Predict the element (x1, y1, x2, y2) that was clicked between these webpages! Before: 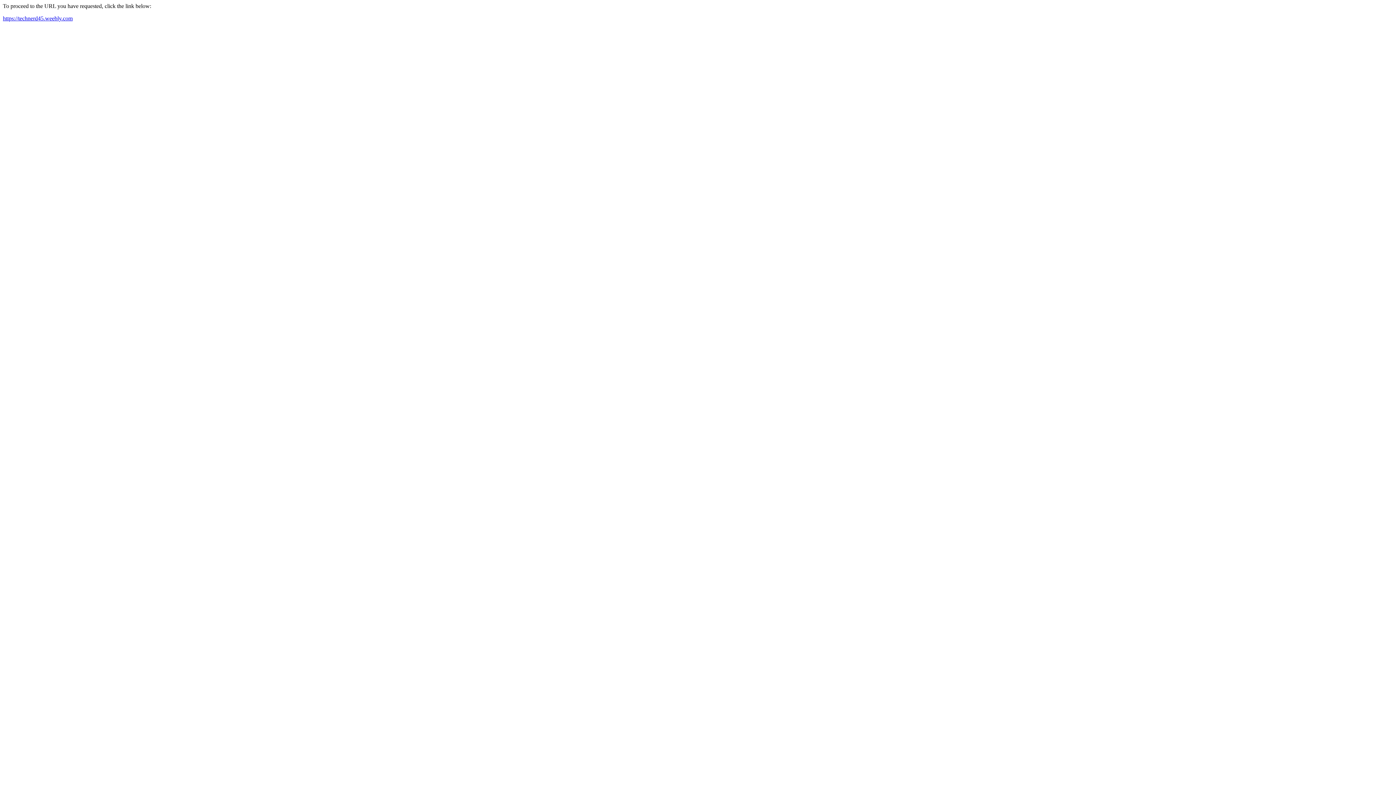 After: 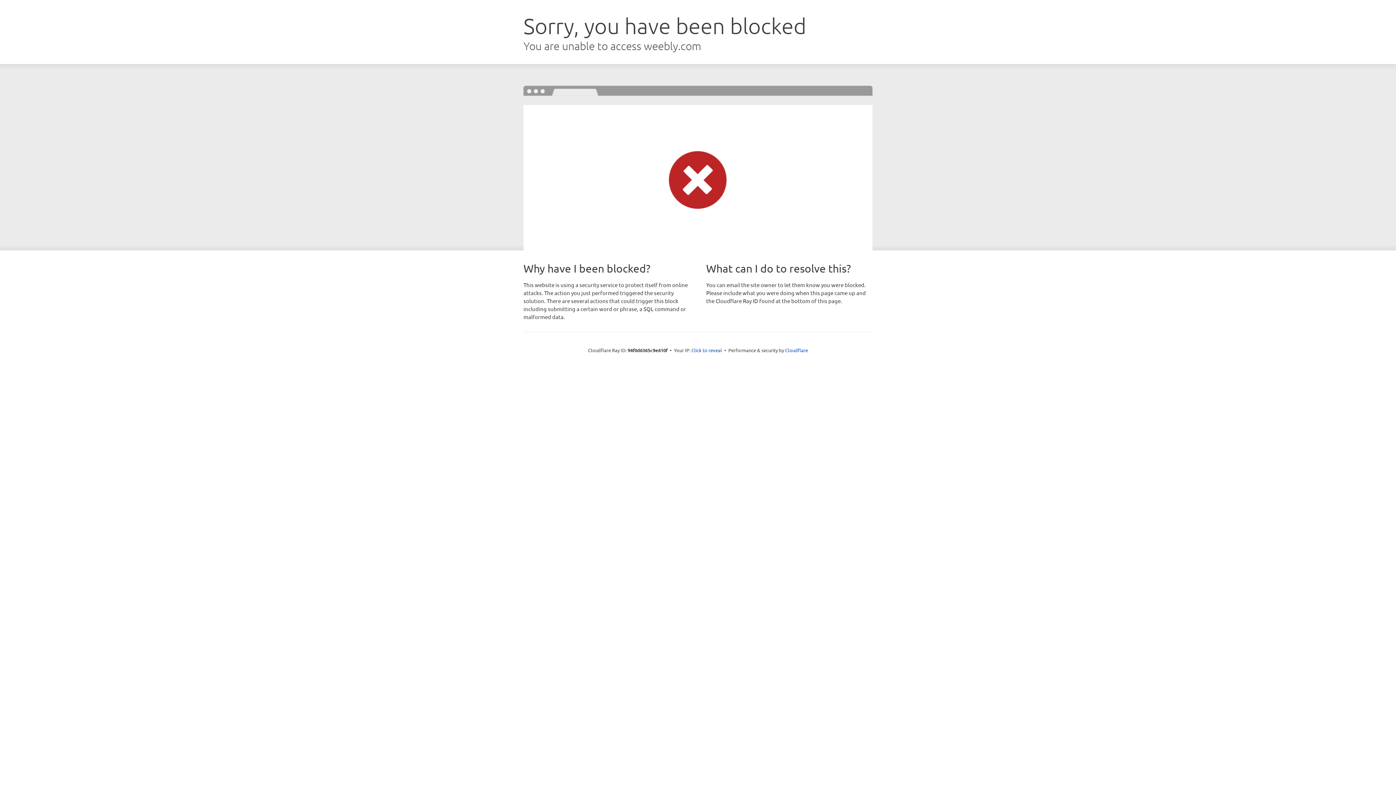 Action: label: https://technerd45.weebly.com bbox: (2, 15, 72, 21)